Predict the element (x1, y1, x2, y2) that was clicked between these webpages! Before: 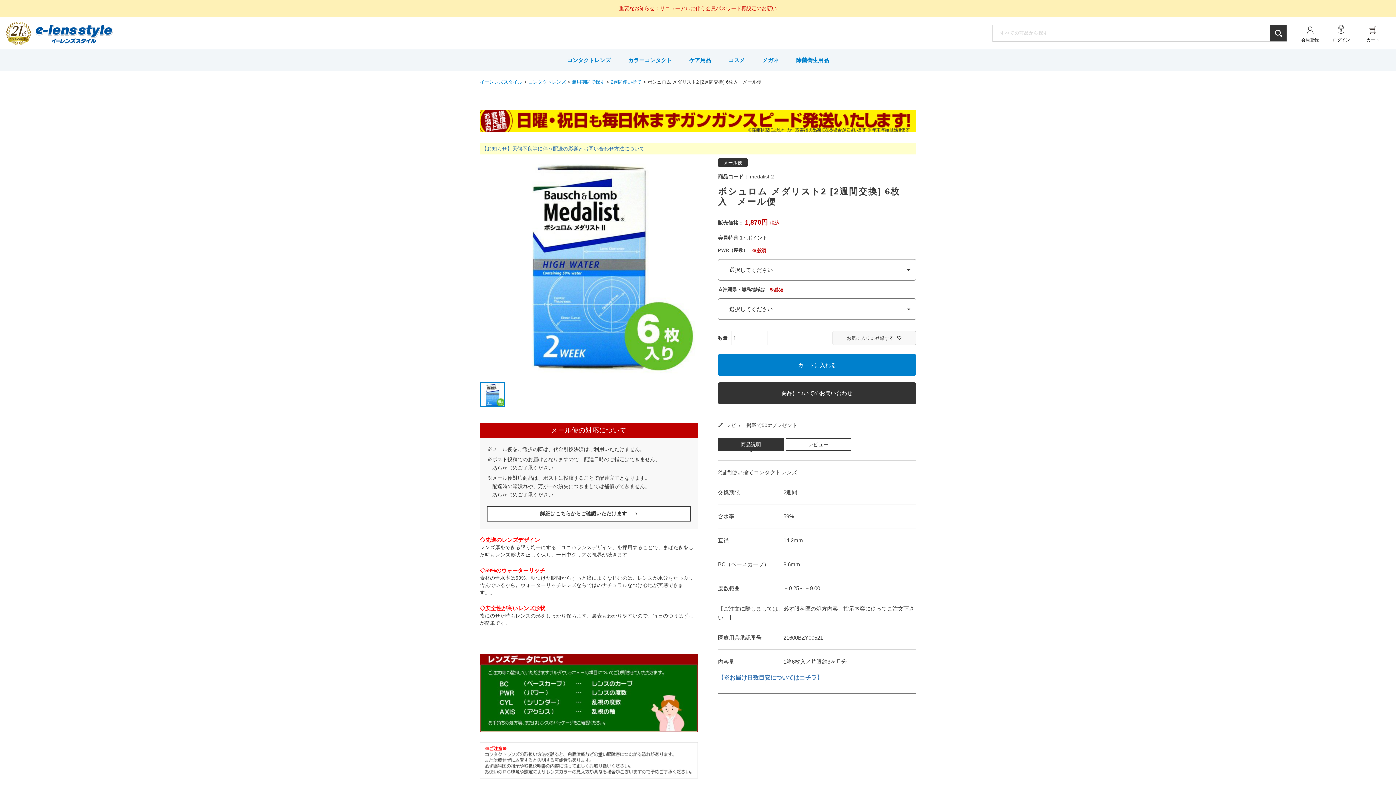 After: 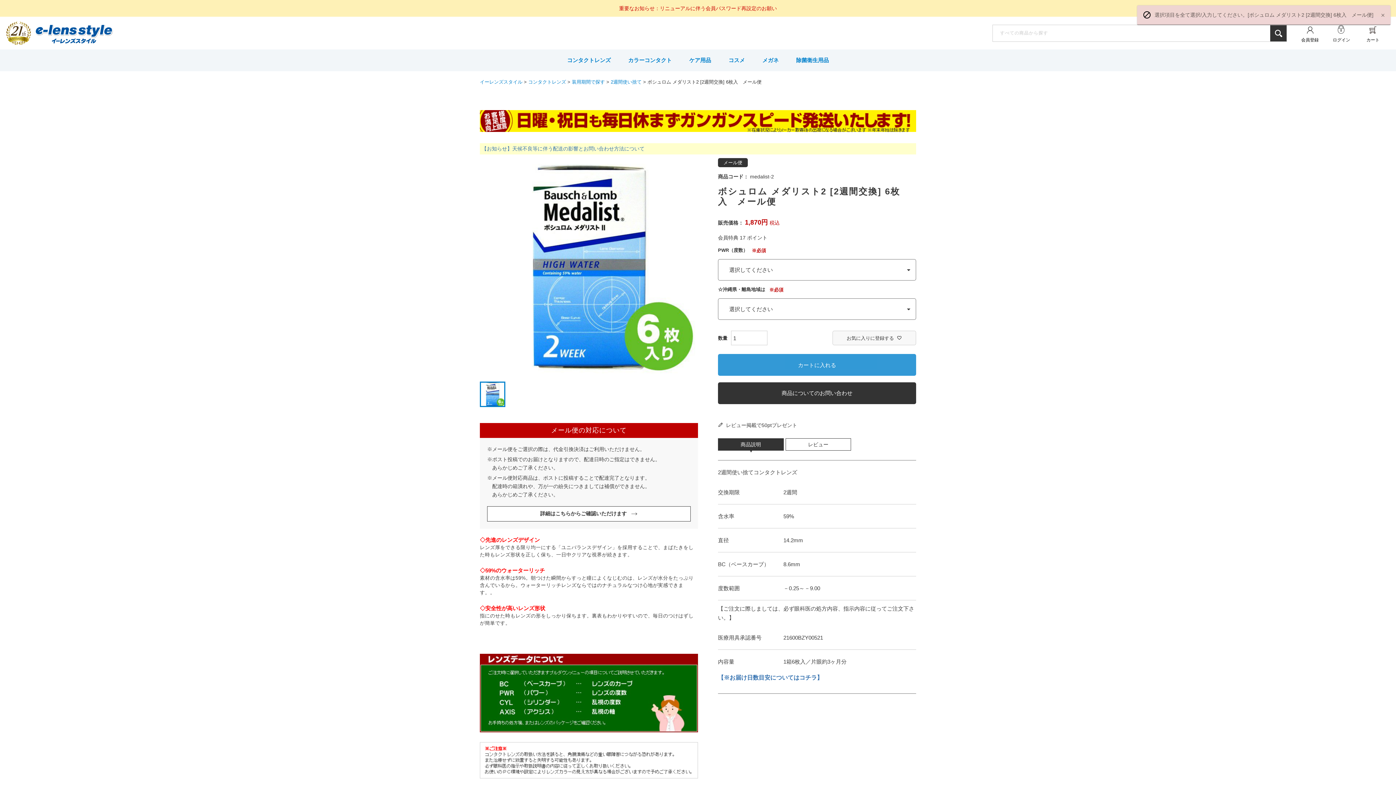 Action: bbox: (718, 354, 916, 376) label: カートに入れる